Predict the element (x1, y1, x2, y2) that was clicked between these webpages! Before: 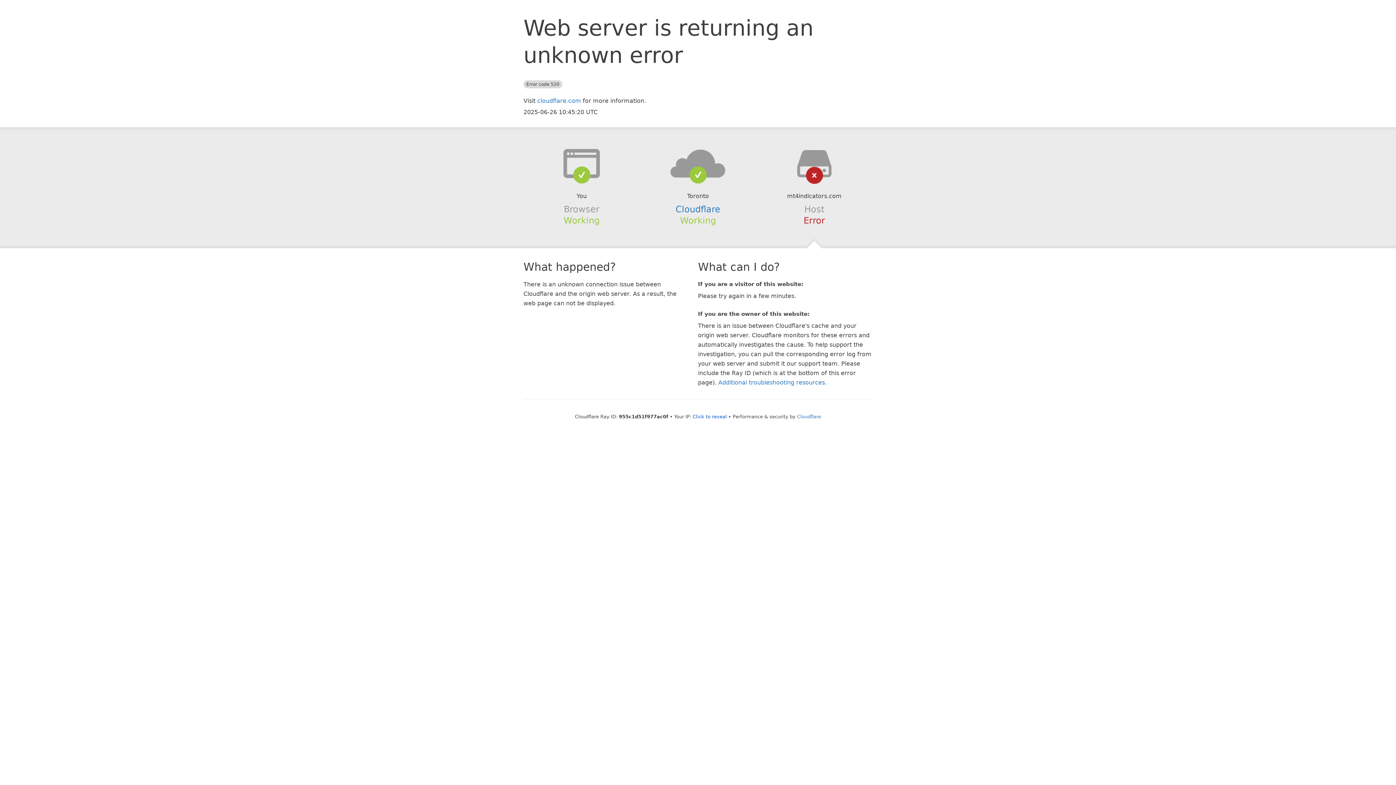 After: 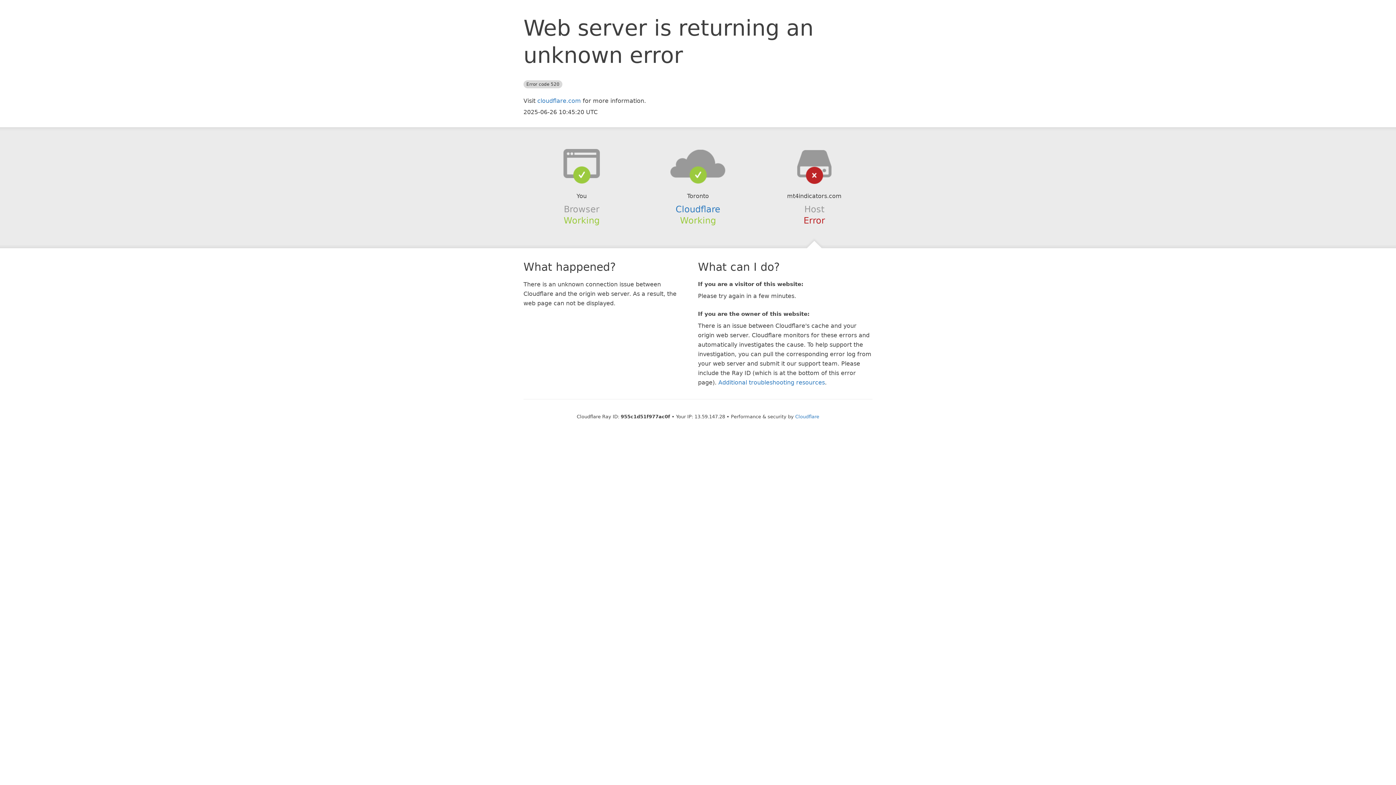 Action: bbox: (692, 414, 727, 419) label: Click to reveal